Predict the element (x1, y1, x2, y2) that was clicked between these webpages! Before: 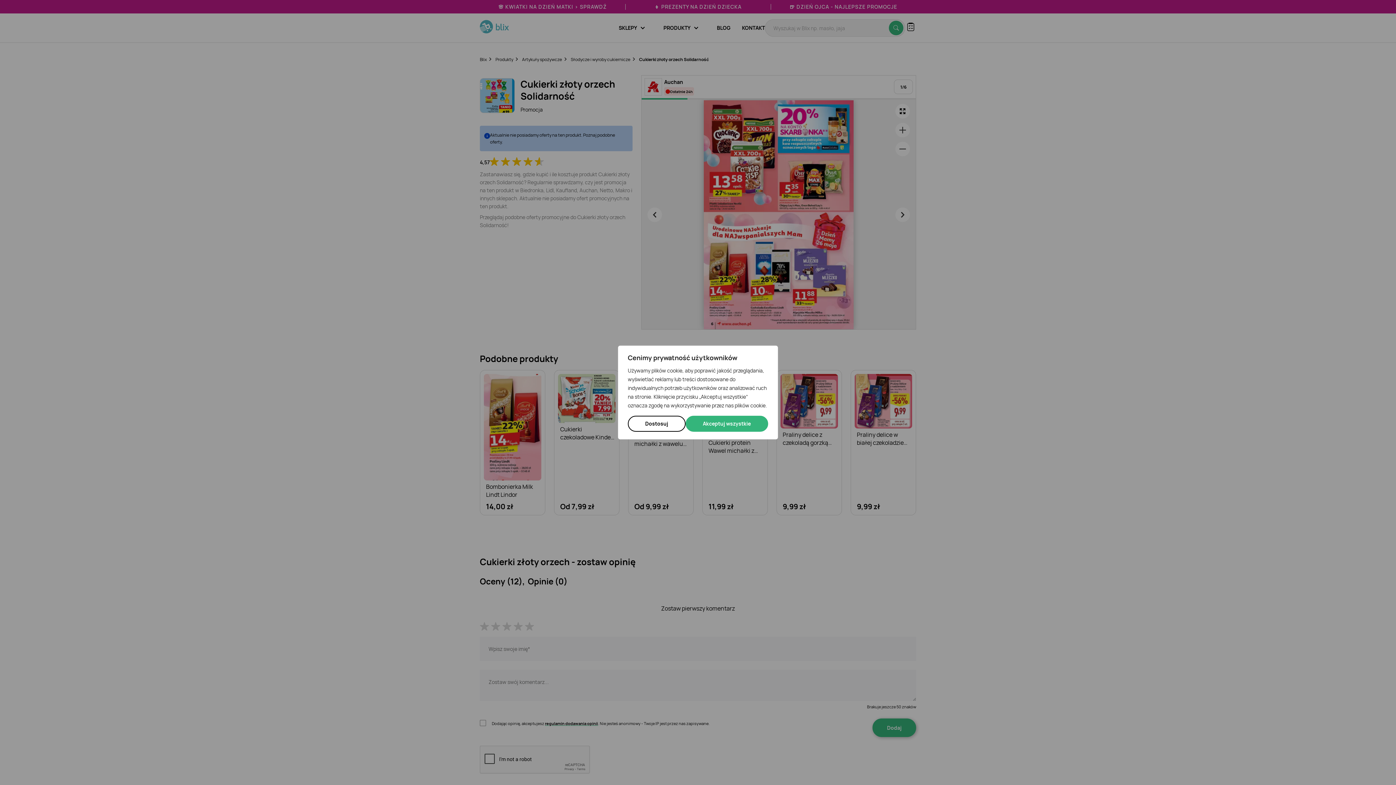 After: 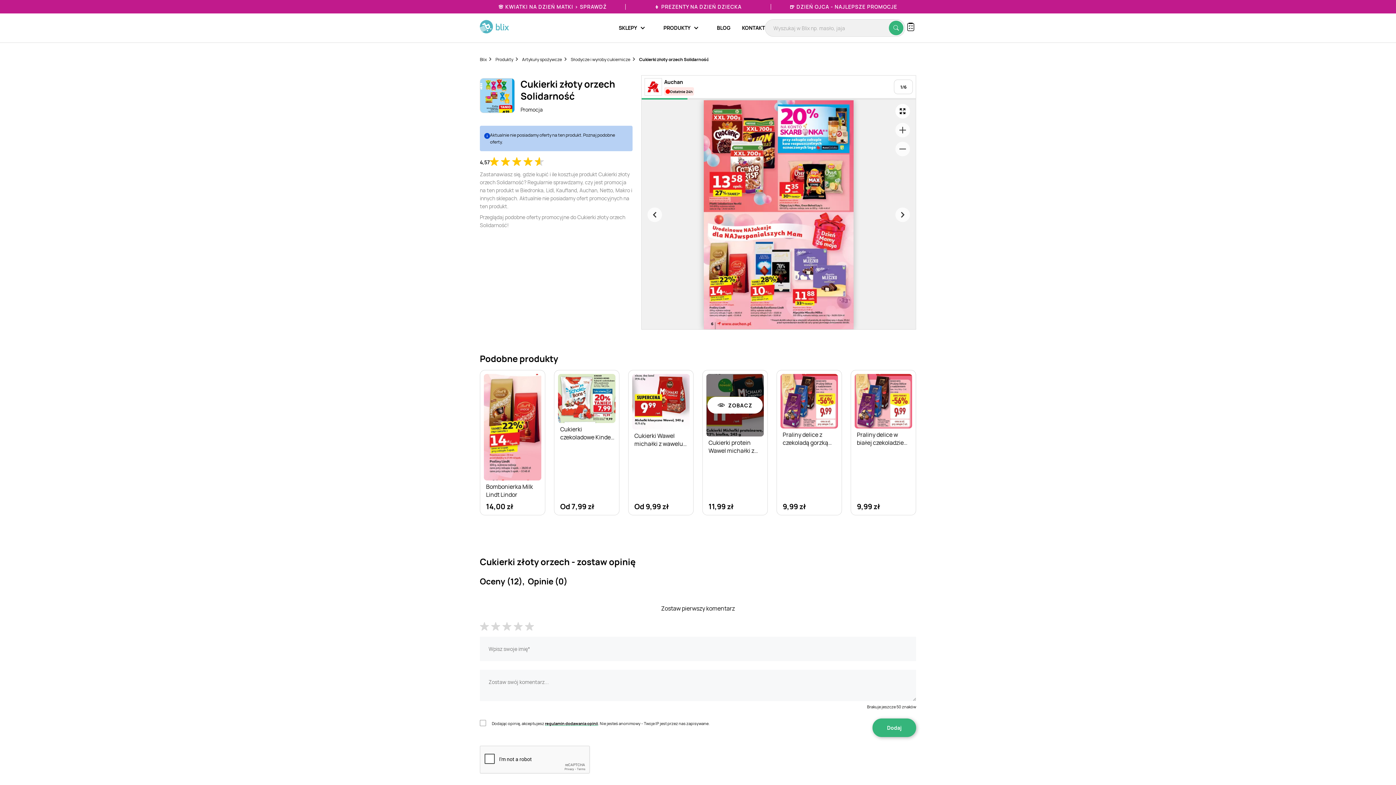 Action: label: Akceptuj wszystkie bbox: (685, 416, 768, 432)